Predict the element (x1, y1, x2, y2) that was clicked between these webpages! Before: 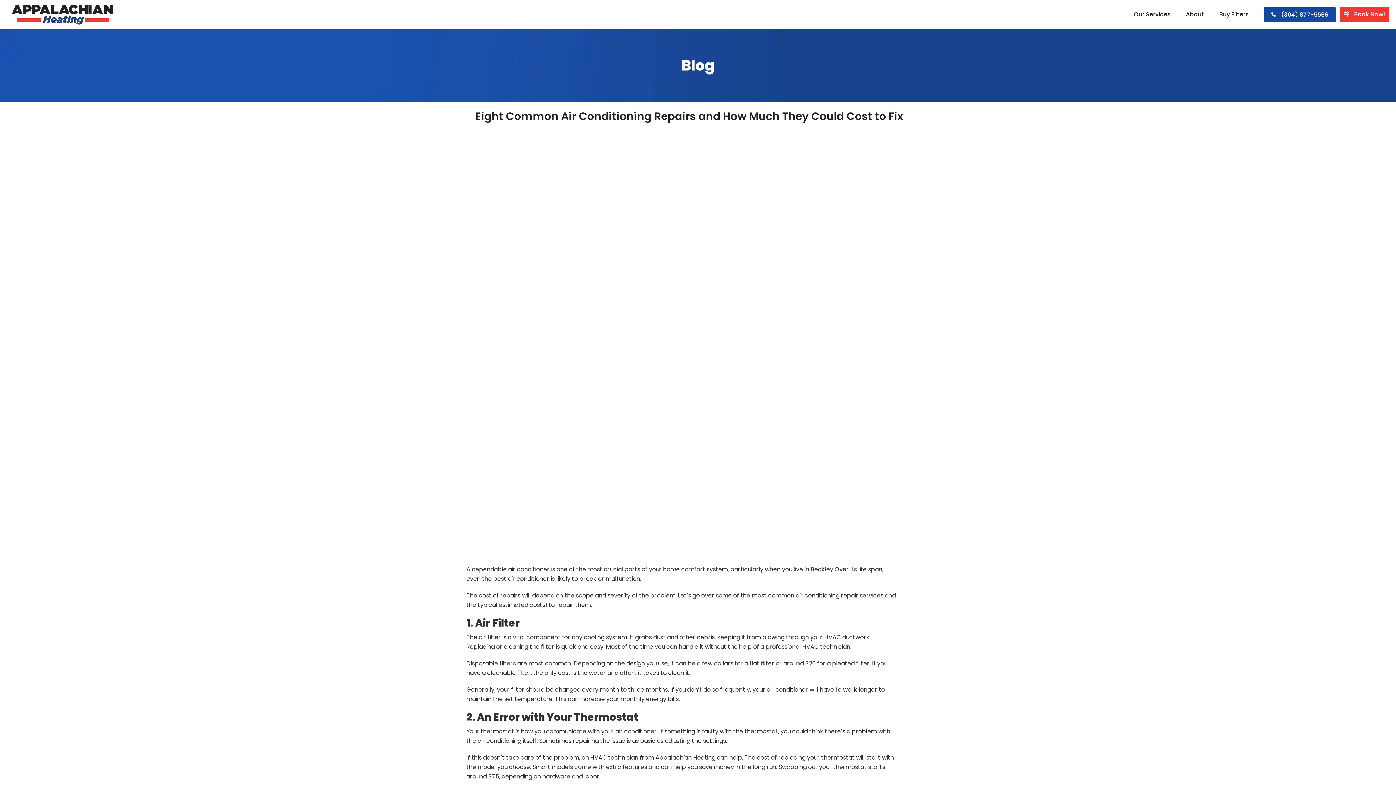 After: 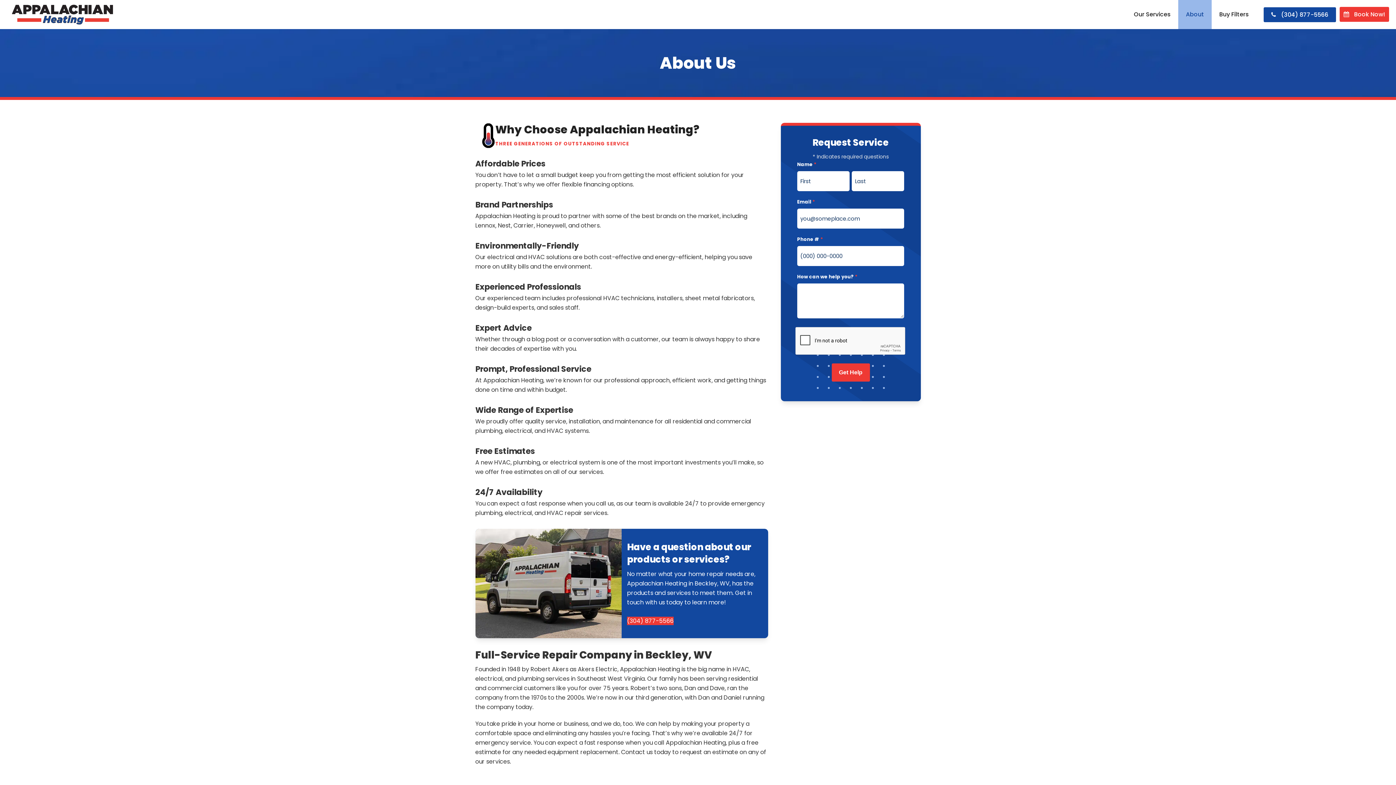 Action: bbox: (1178, 0, 1212, 29) label: About